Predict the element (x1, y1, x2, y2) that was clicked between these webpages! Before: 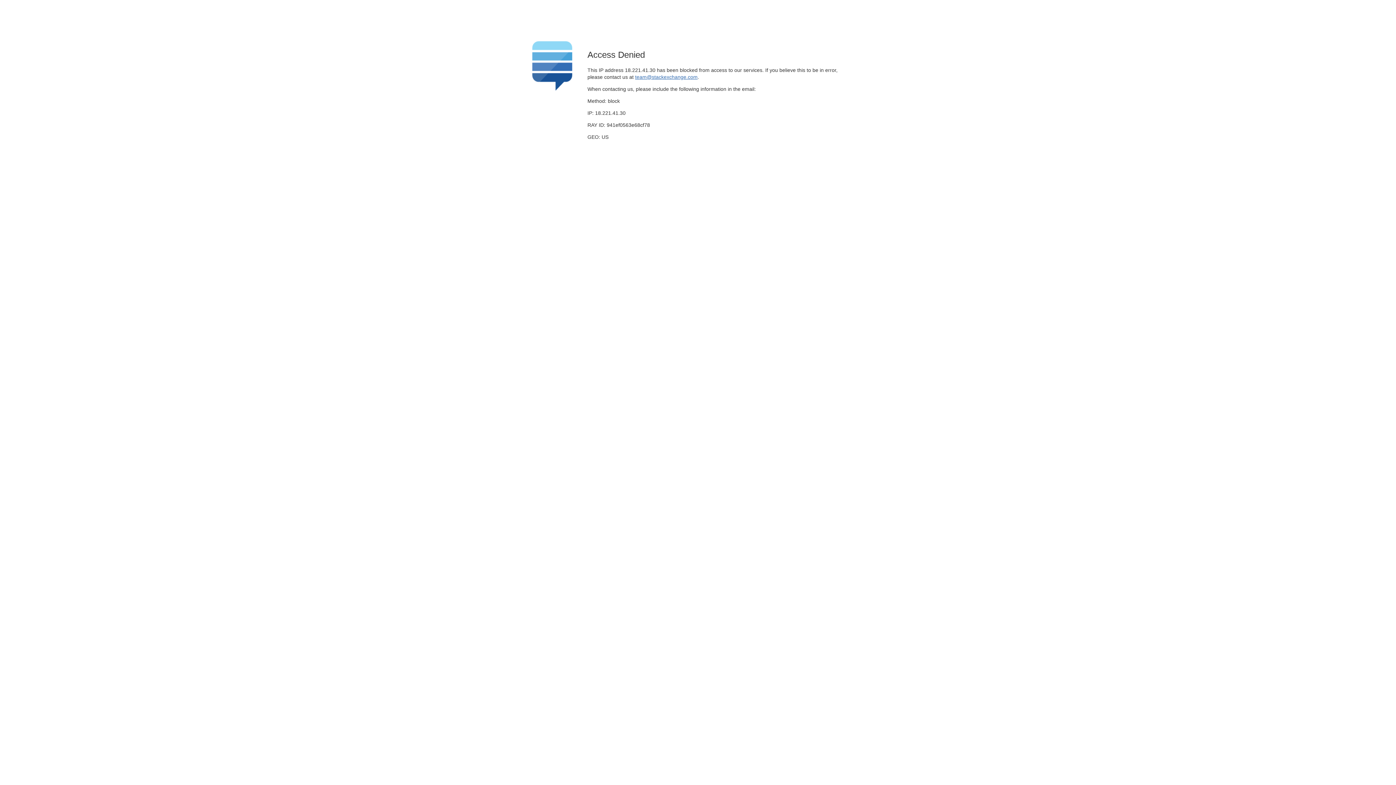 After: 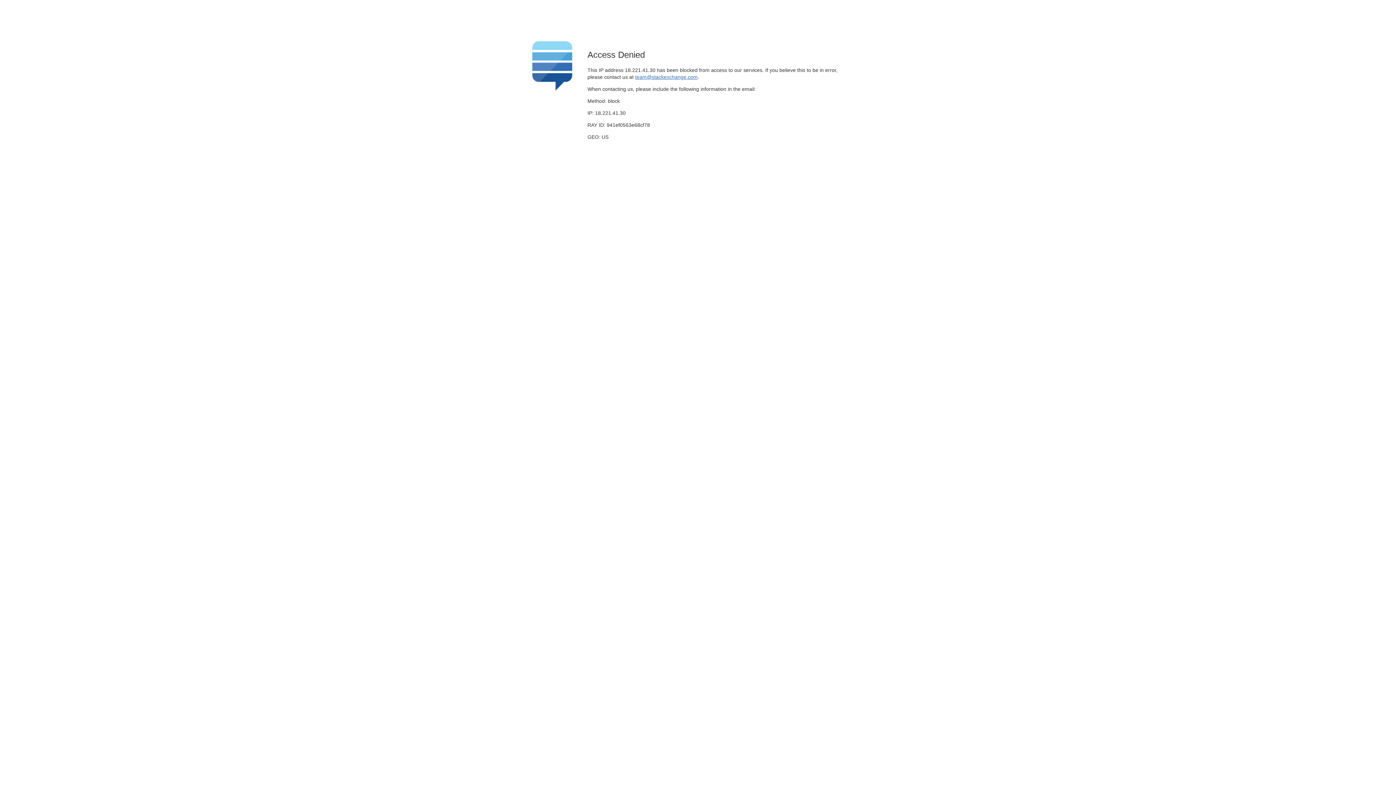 Action: bbox: (635, 74, 697, 79) label: team@stackexchange.com